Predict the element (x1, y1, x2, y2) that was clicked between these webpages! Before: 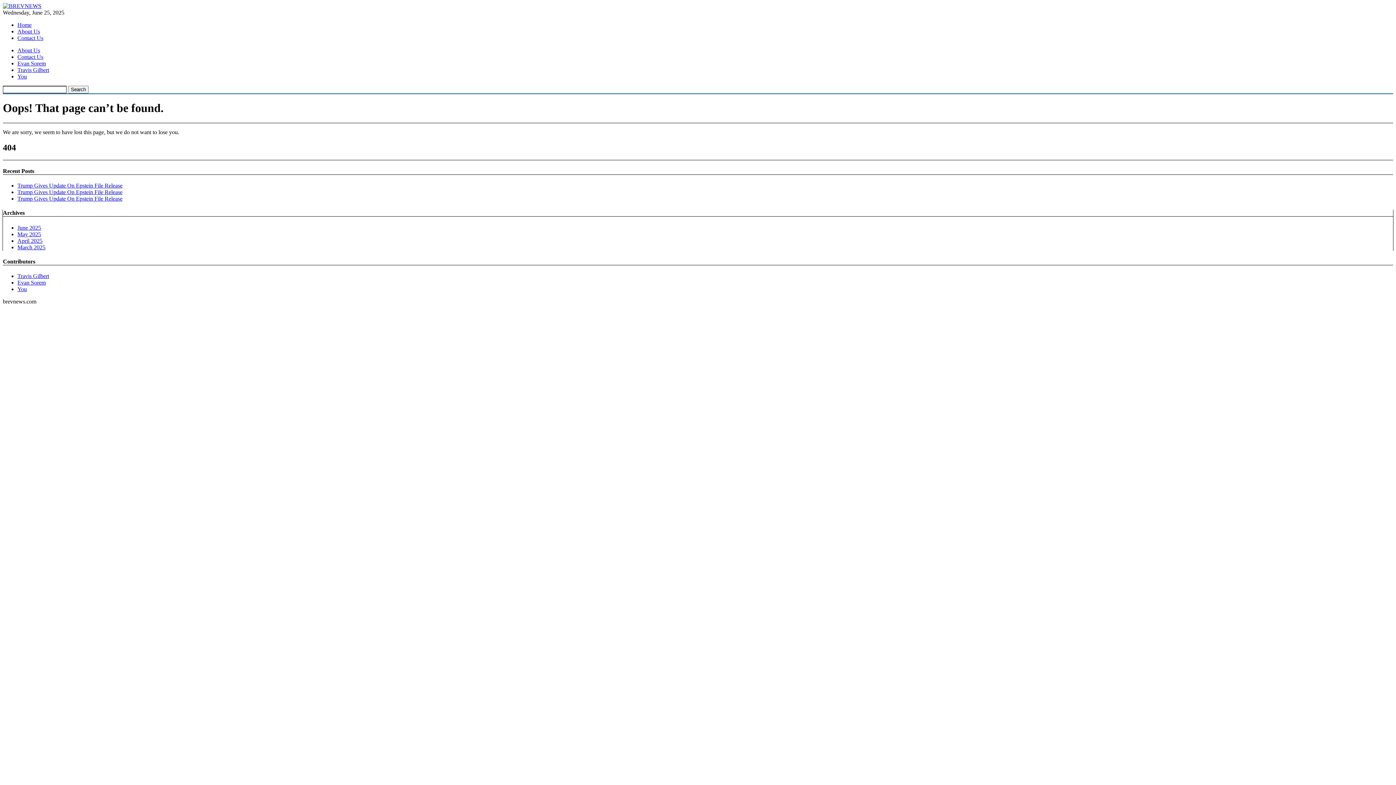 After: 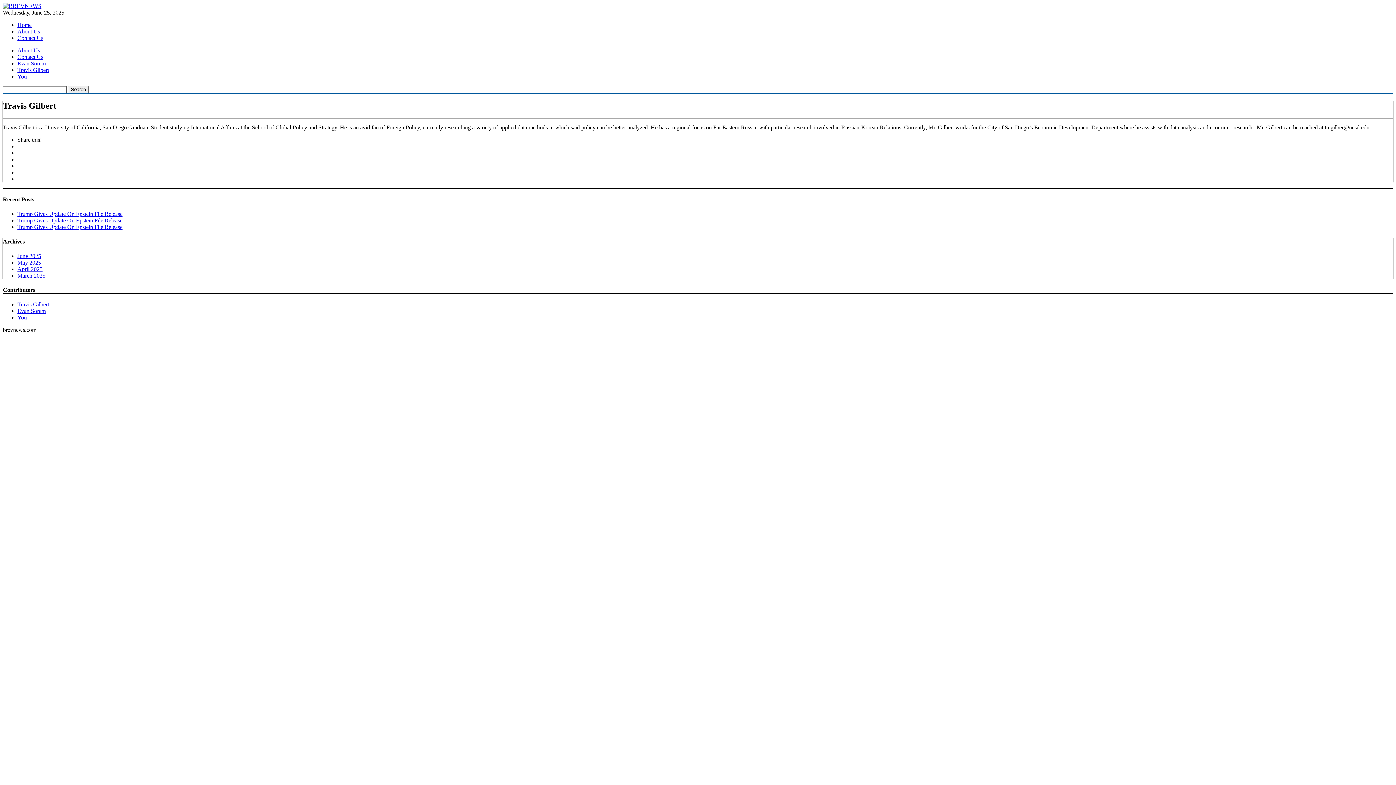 Action: label: Travis Gilbert bbox: (17, 273, 49, 279)